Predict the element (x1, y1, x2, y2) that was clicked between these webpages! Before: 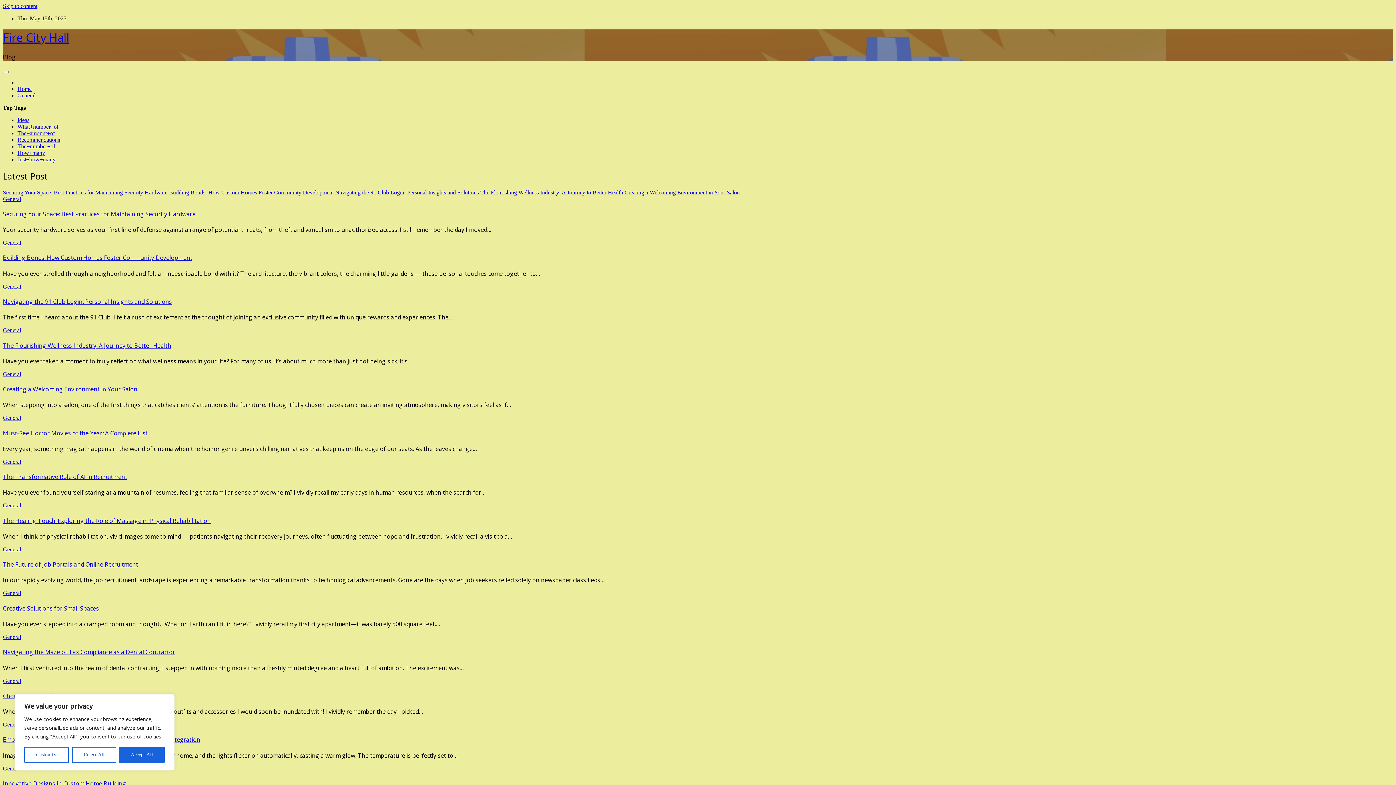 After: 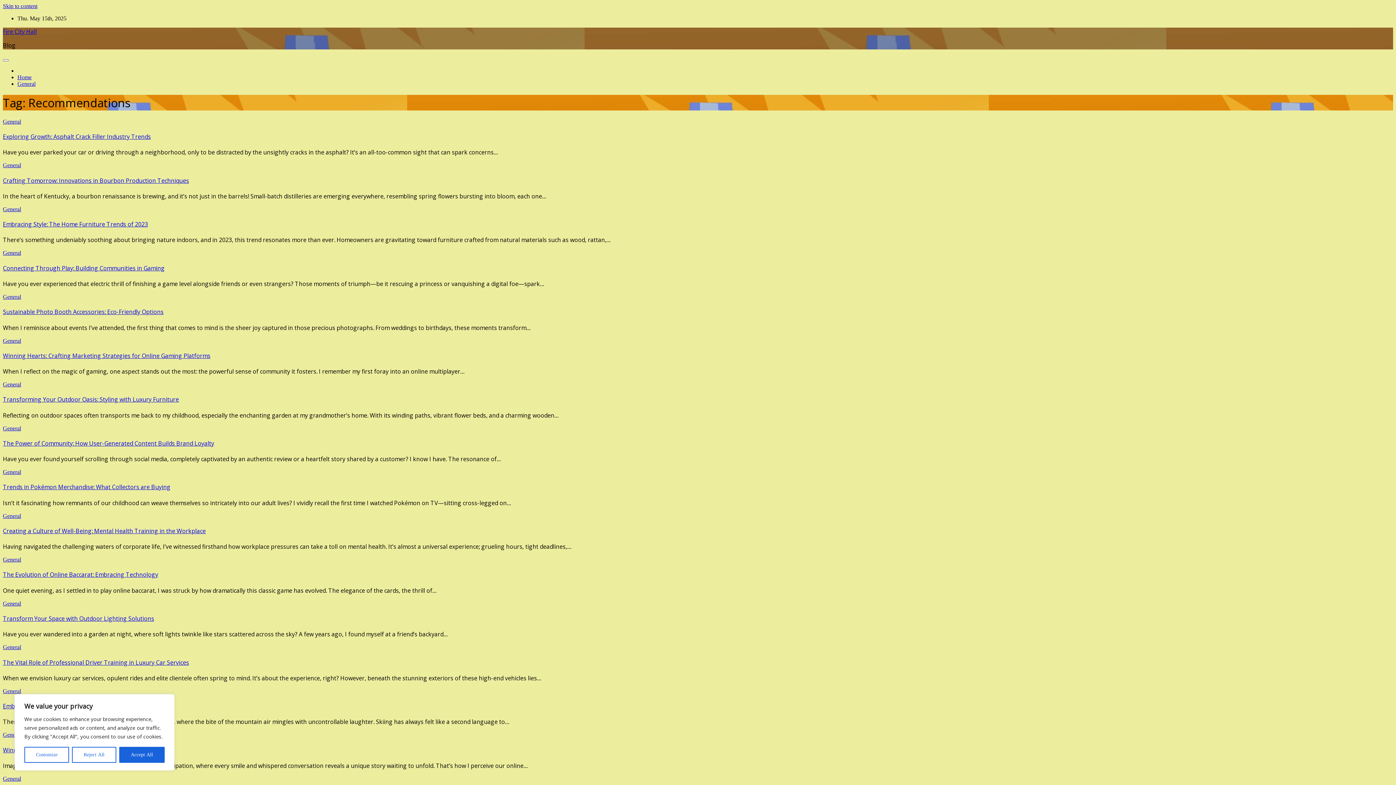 Action: label: Recommendations bbox: (17, 136, 60, 142)